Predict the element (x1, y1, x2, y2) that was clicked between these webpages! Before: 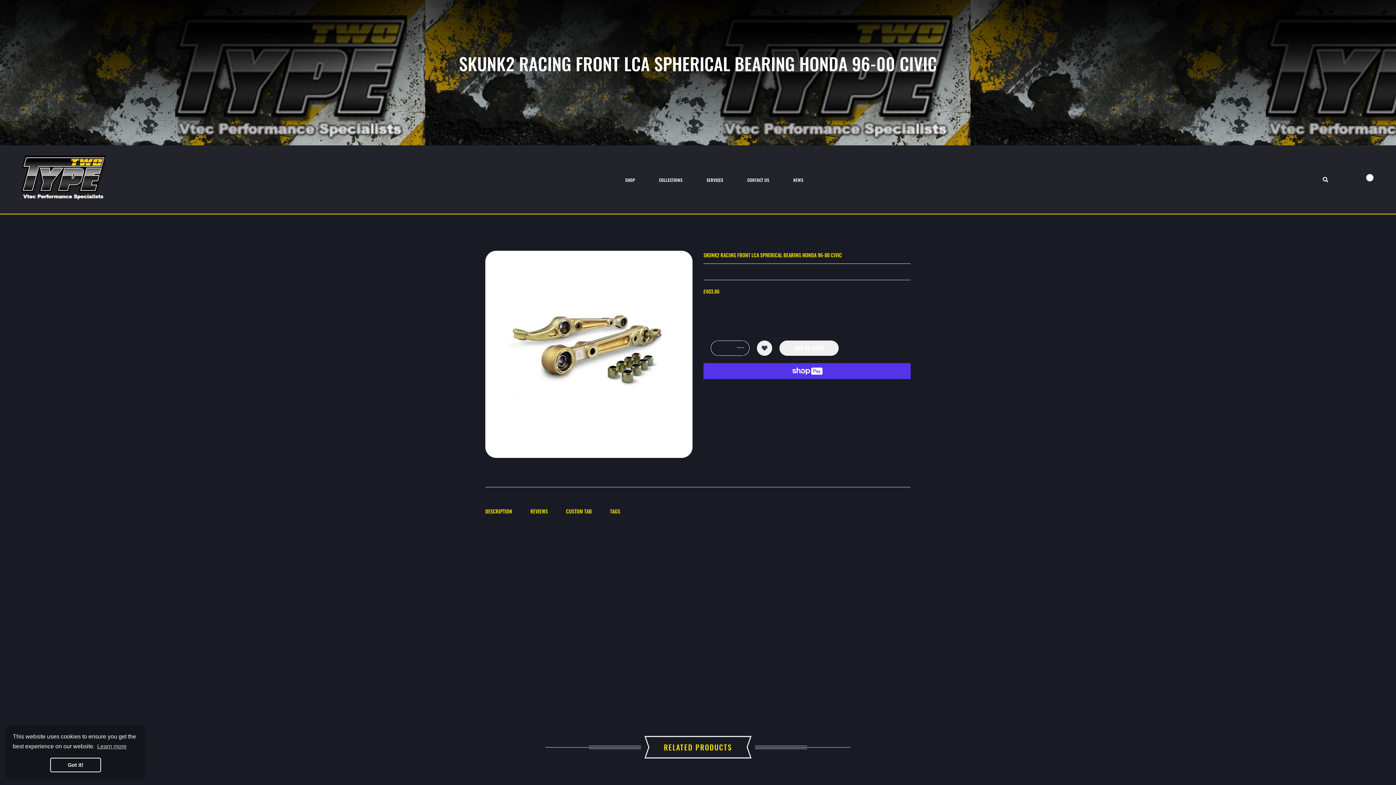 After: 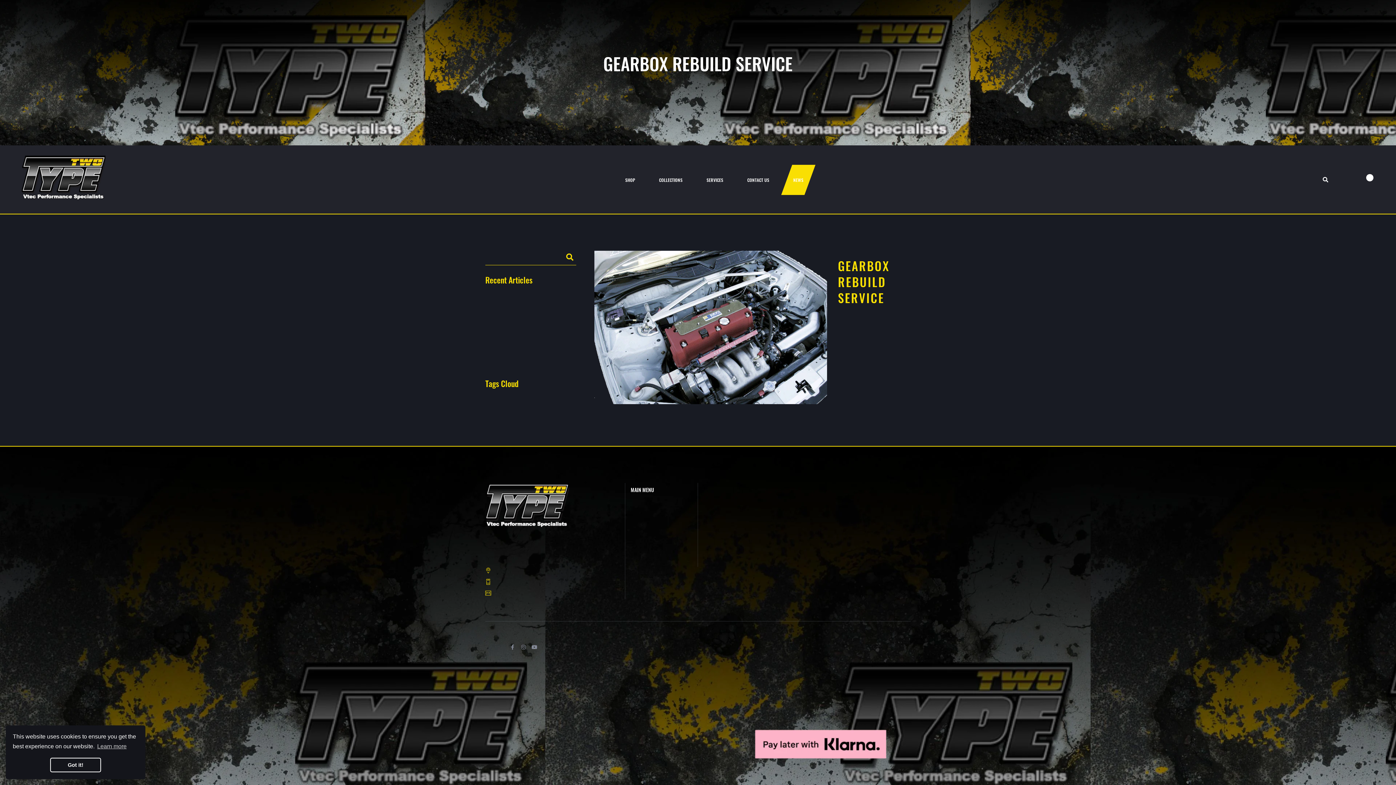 Action: bbox: (786, 164, 810, 195) label: NEWS